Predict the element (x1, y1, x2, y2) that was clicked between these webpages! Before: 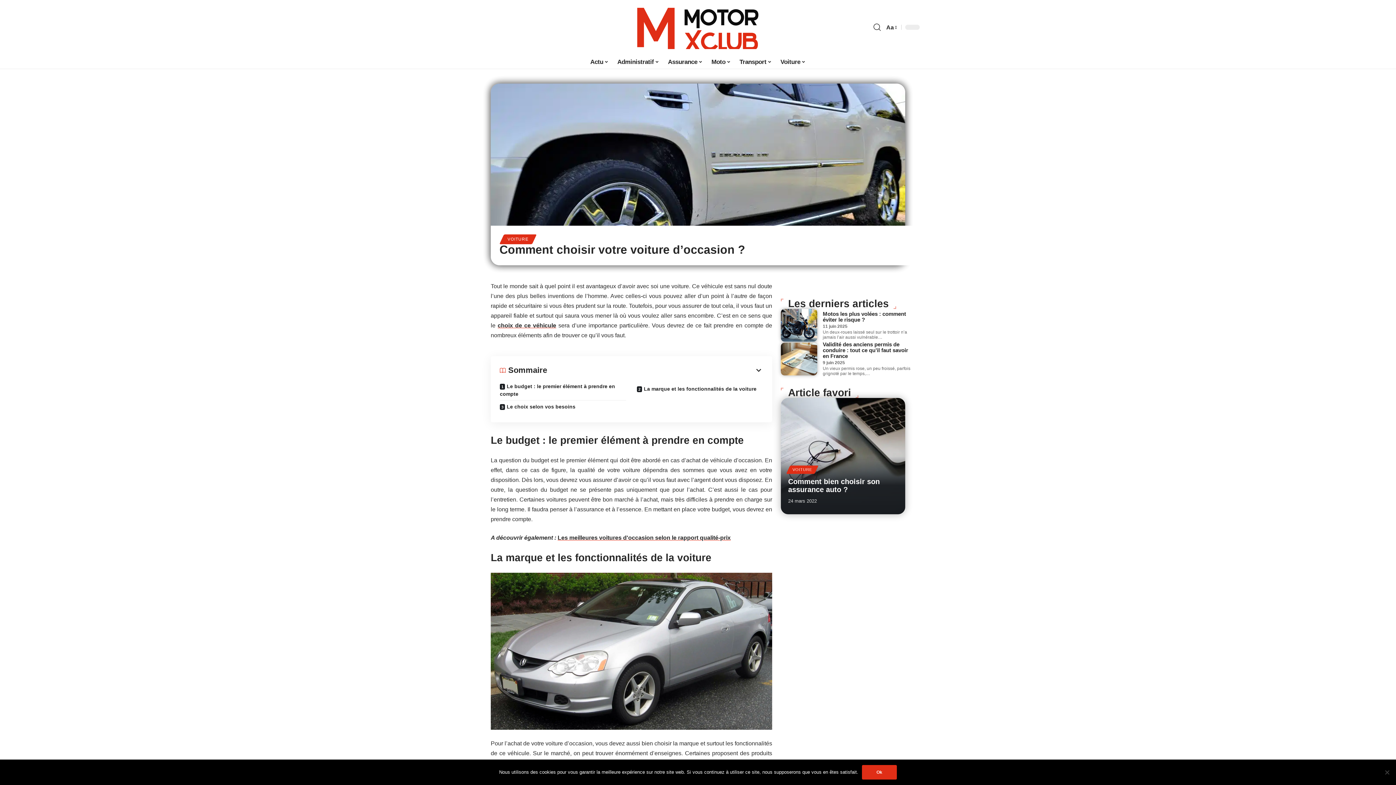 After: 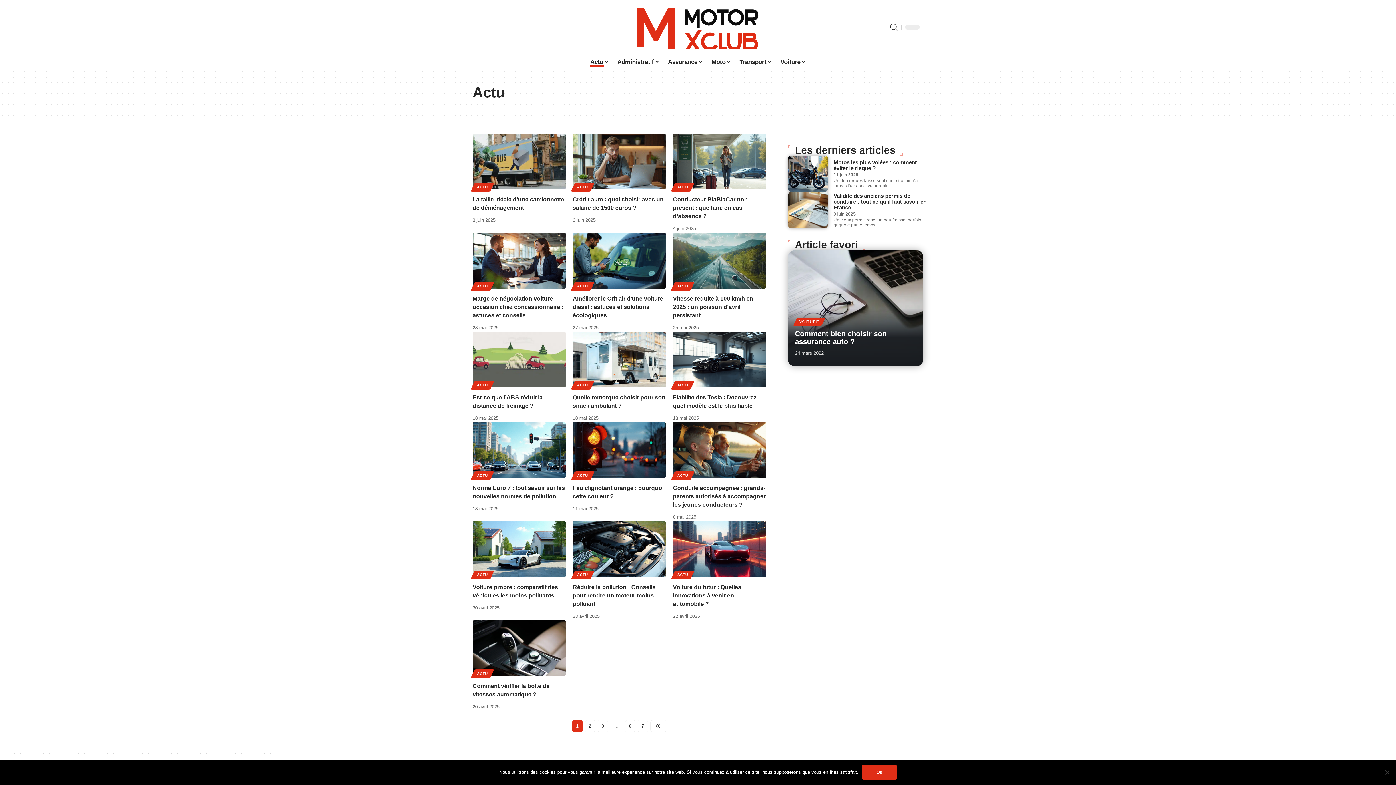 Action: label: Actu bbox: (586, 54, 613, 69)